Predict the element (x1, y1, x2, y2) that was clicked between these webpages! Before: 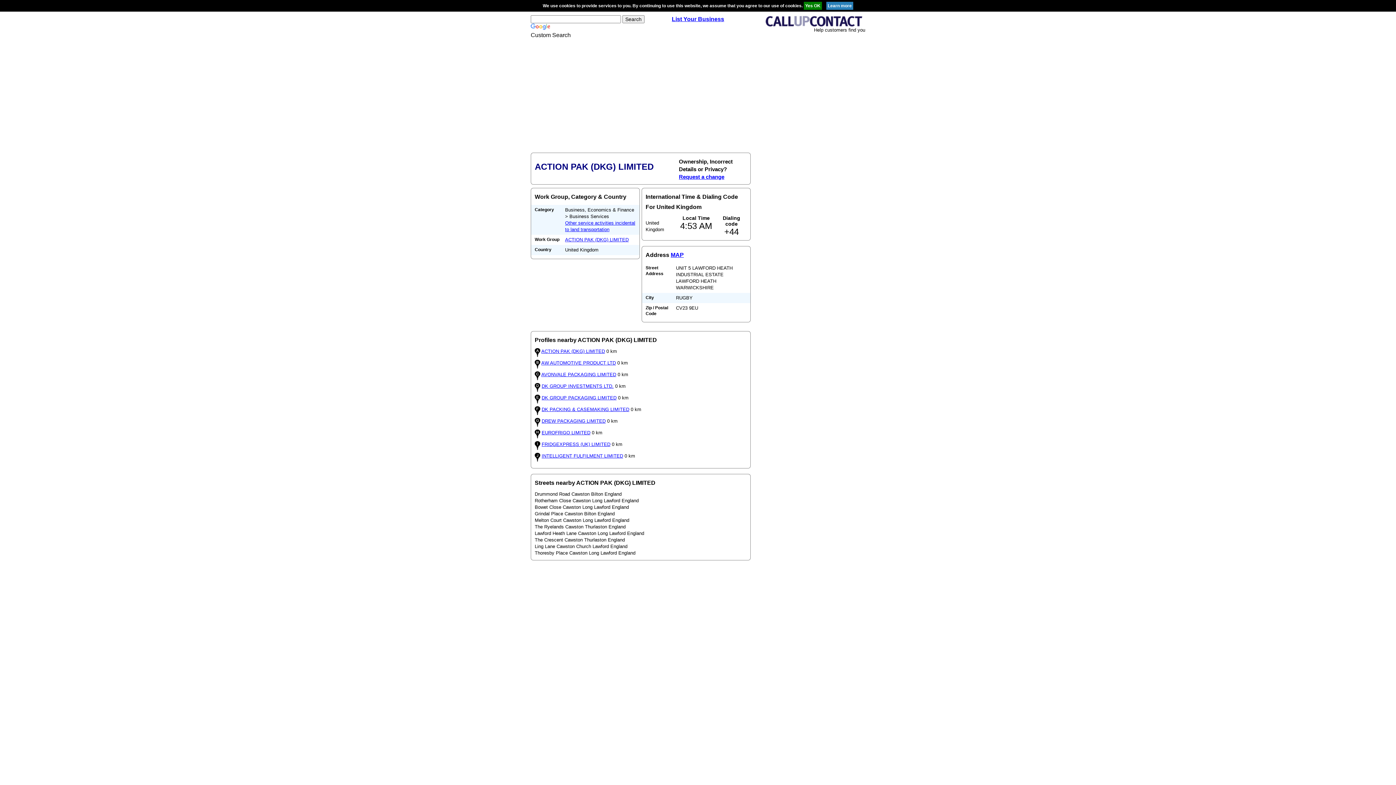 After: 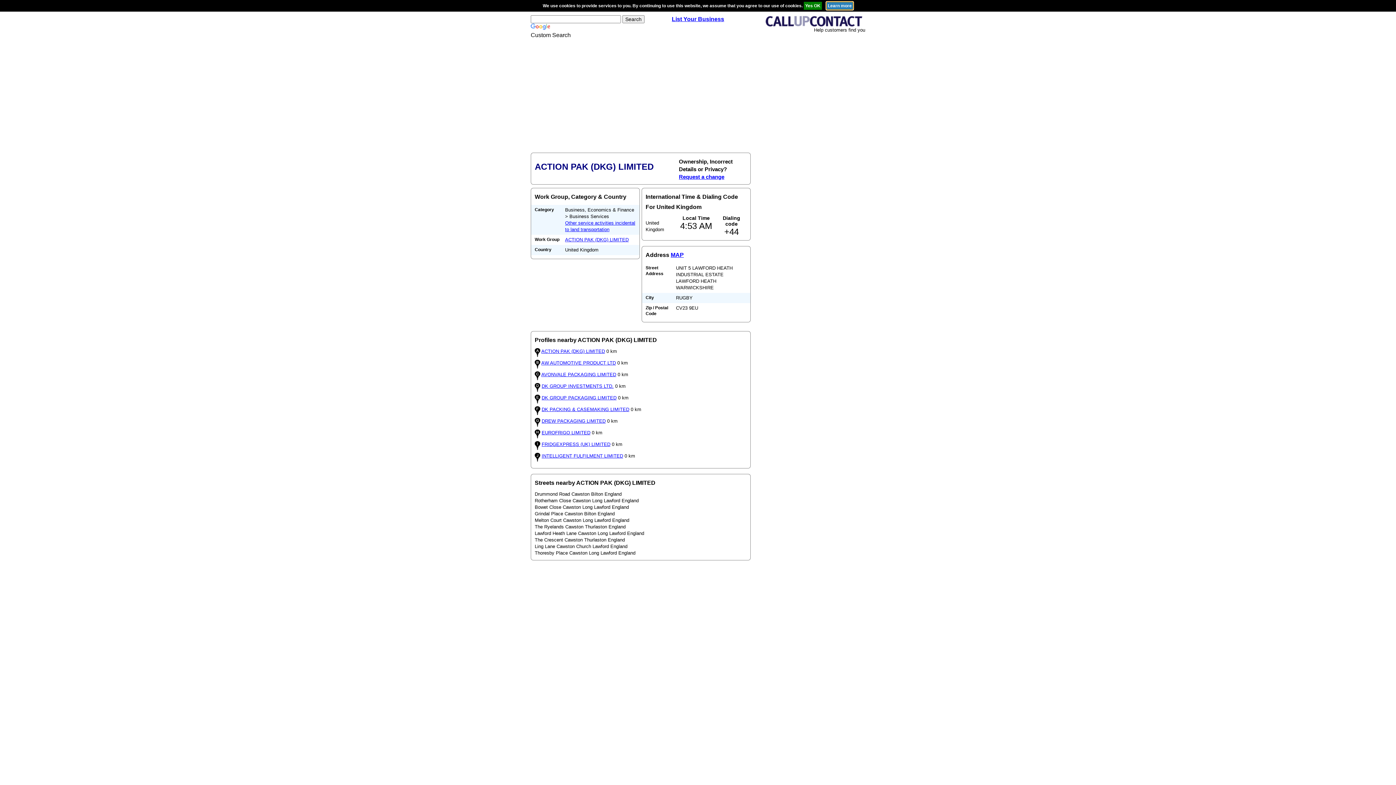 Action: bbox: (826, 3, 853, 8)